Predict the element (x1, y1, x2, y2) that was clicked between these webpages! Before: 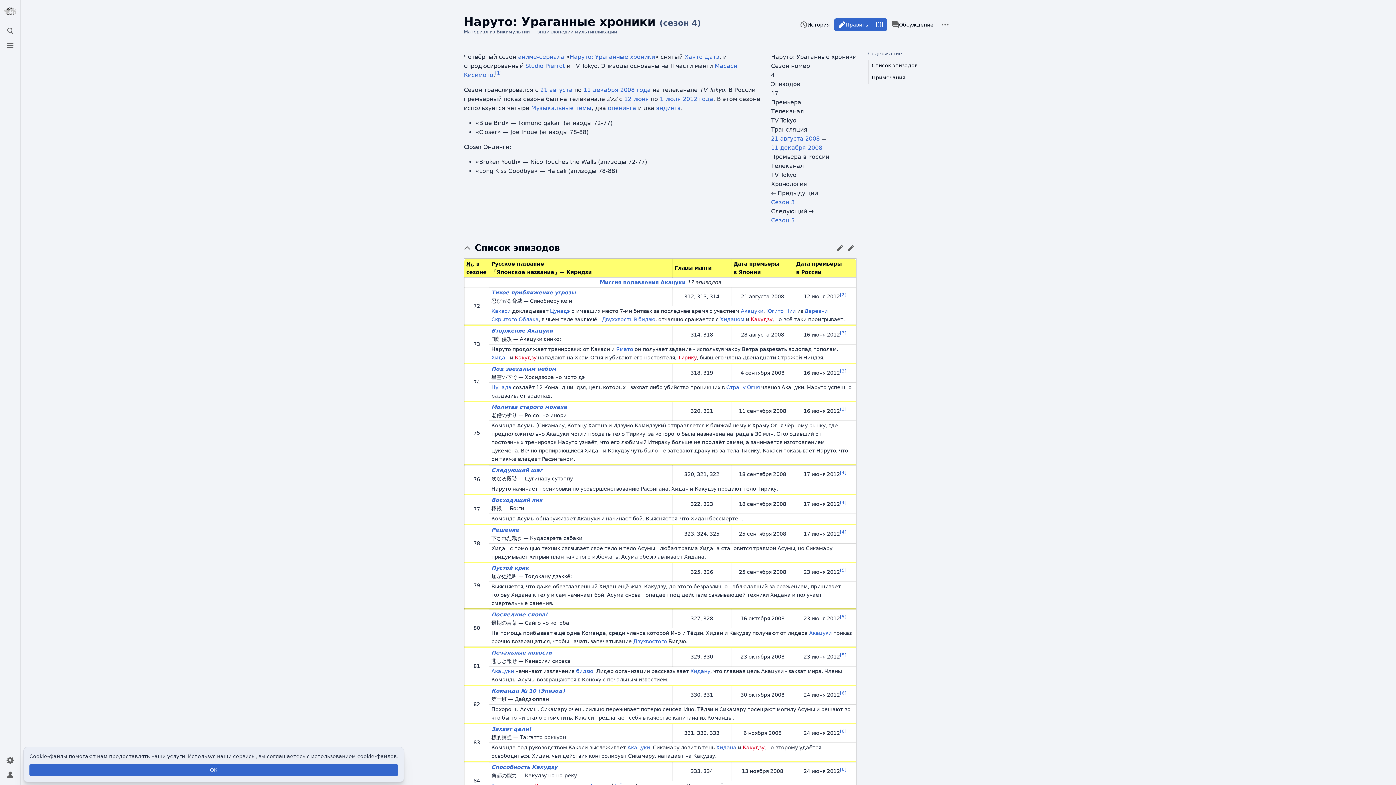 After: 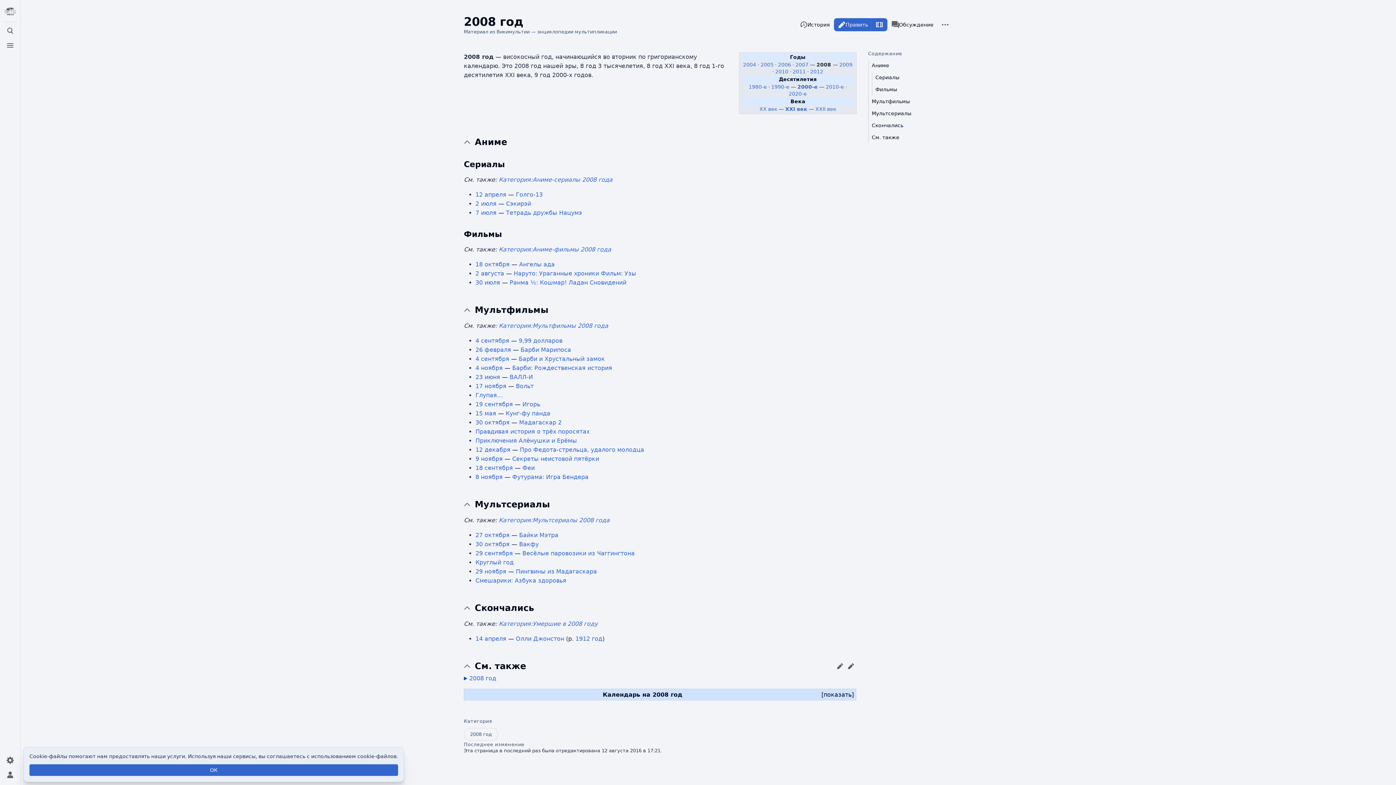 Action: bbox: (620, 86, 650, 93) label: 2008 года